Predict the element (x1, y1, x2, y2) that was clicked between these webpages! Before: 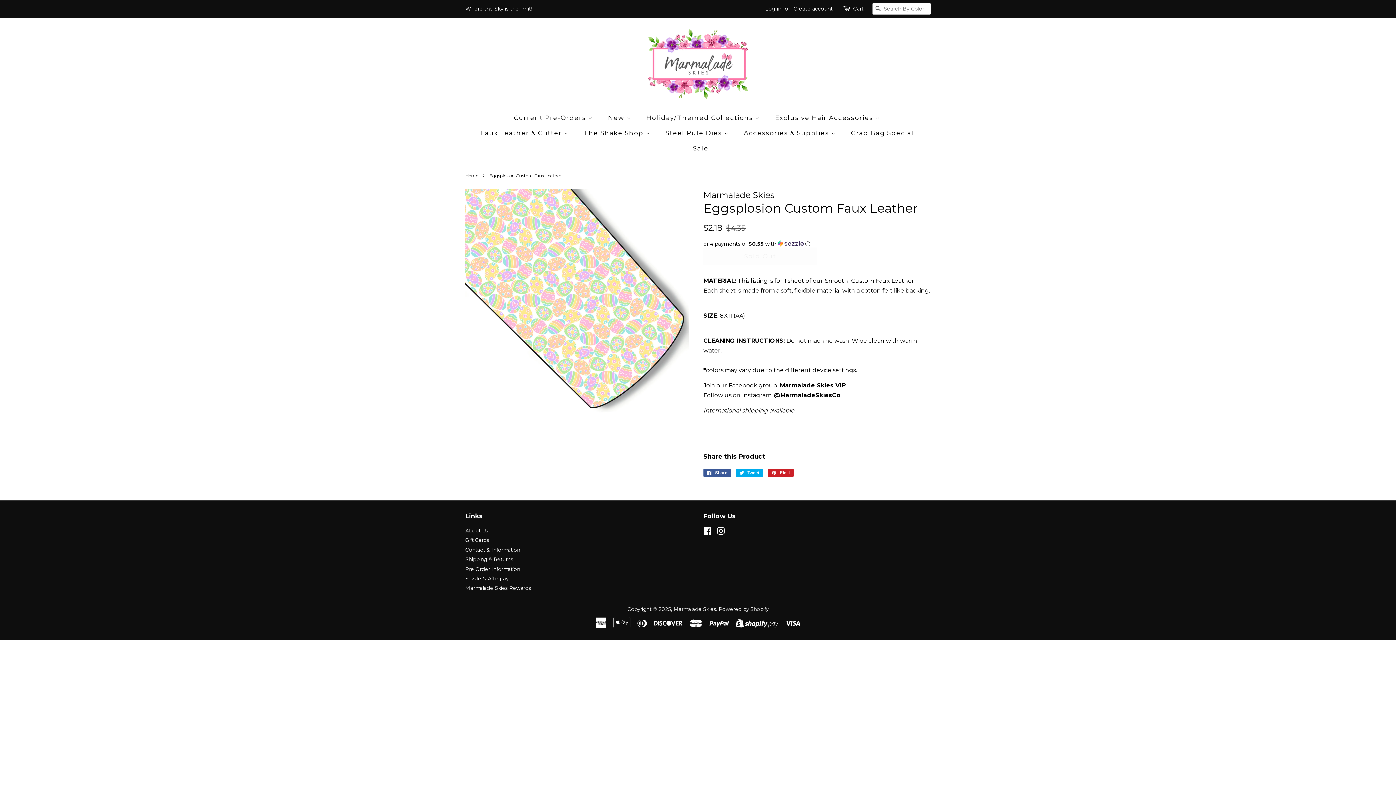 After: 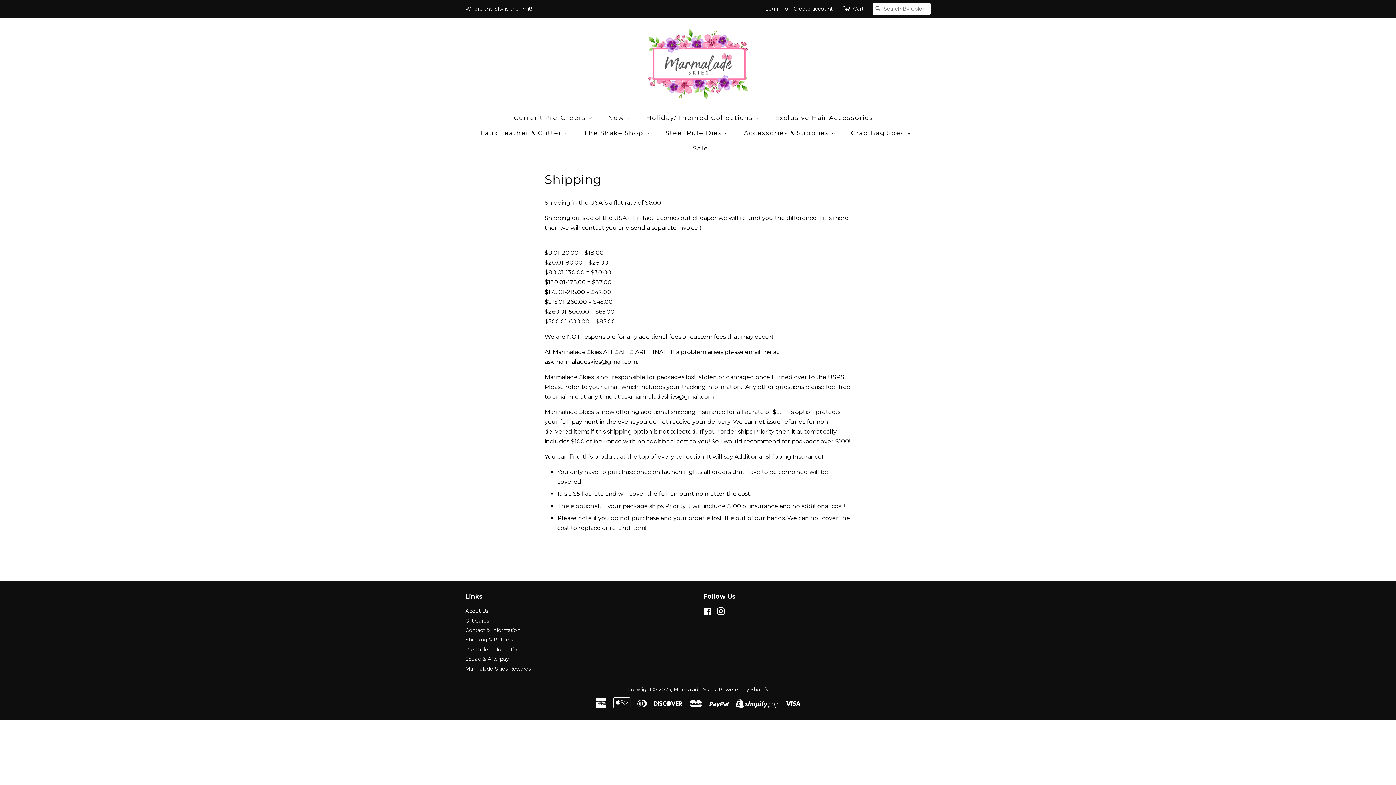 Action: label: Shipping & Returns bbox: (465, 556, 513, 562)